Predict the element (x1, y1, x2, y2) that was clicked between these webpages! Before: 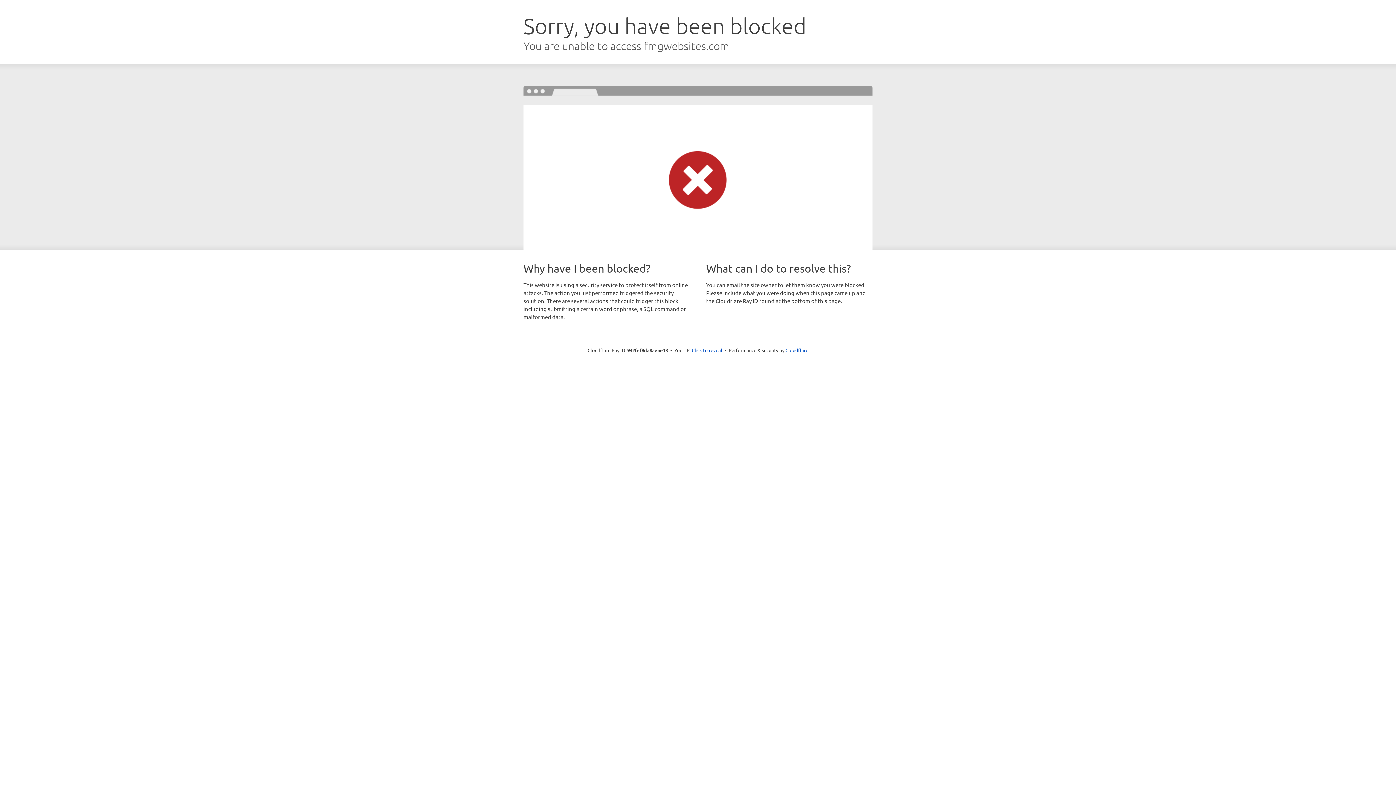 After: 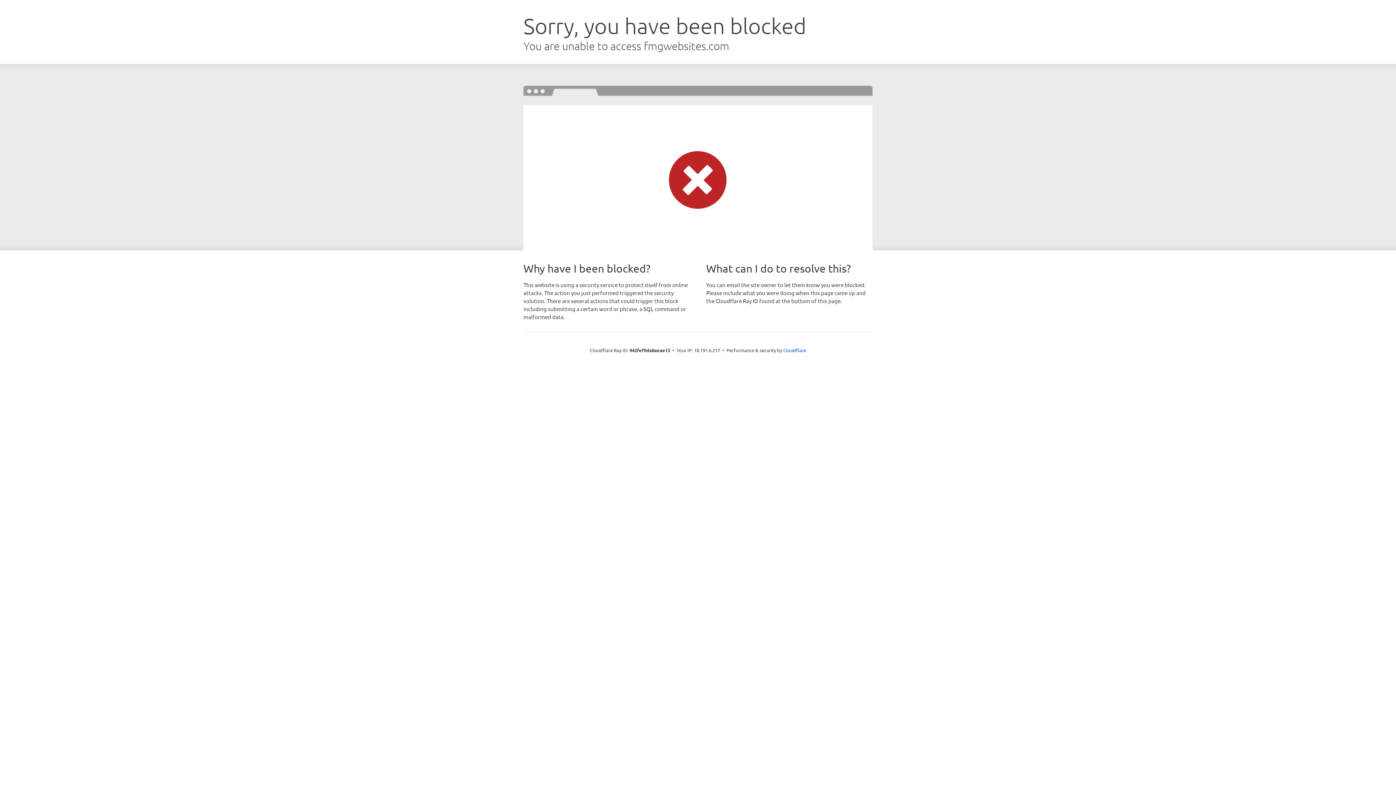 Action: label: Click to reveal bbox: (692, 346, 722, 353)